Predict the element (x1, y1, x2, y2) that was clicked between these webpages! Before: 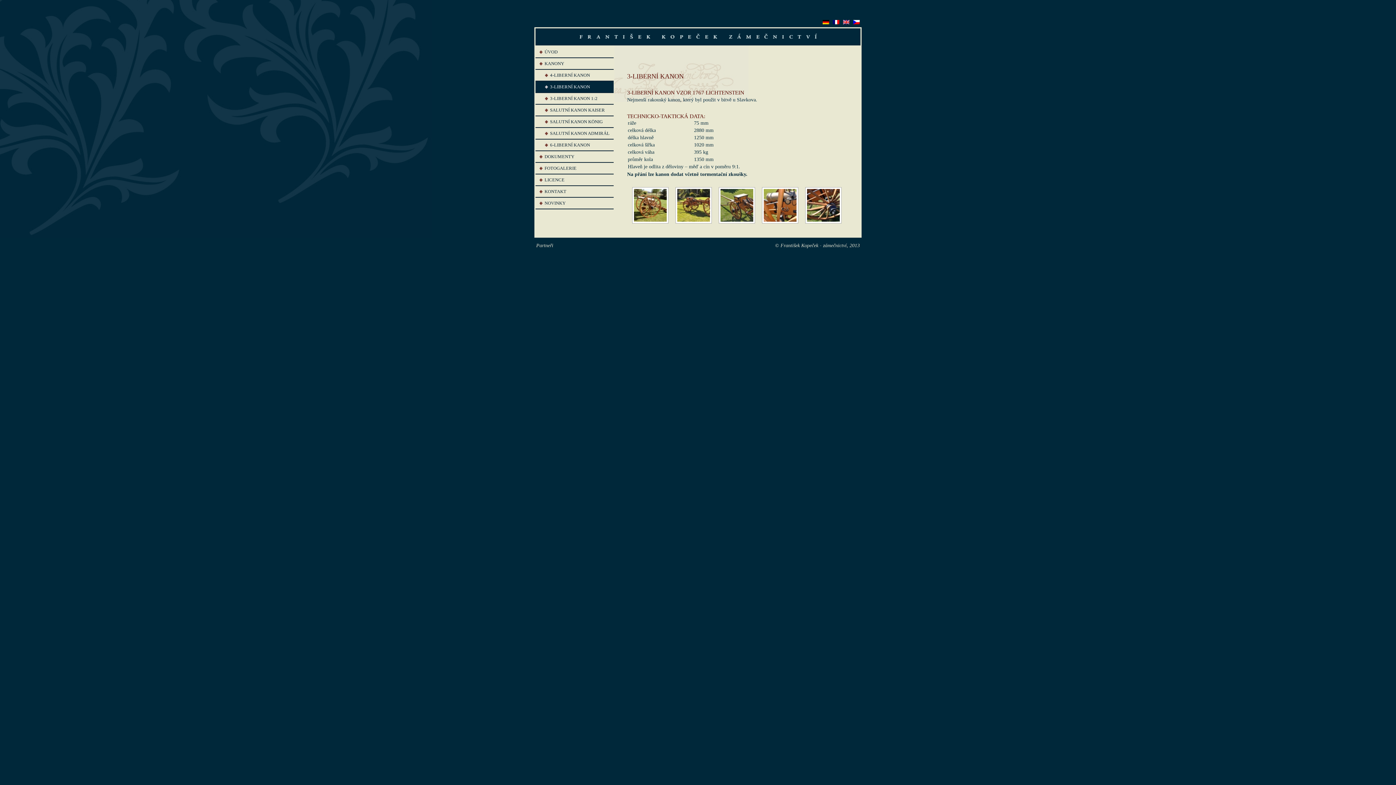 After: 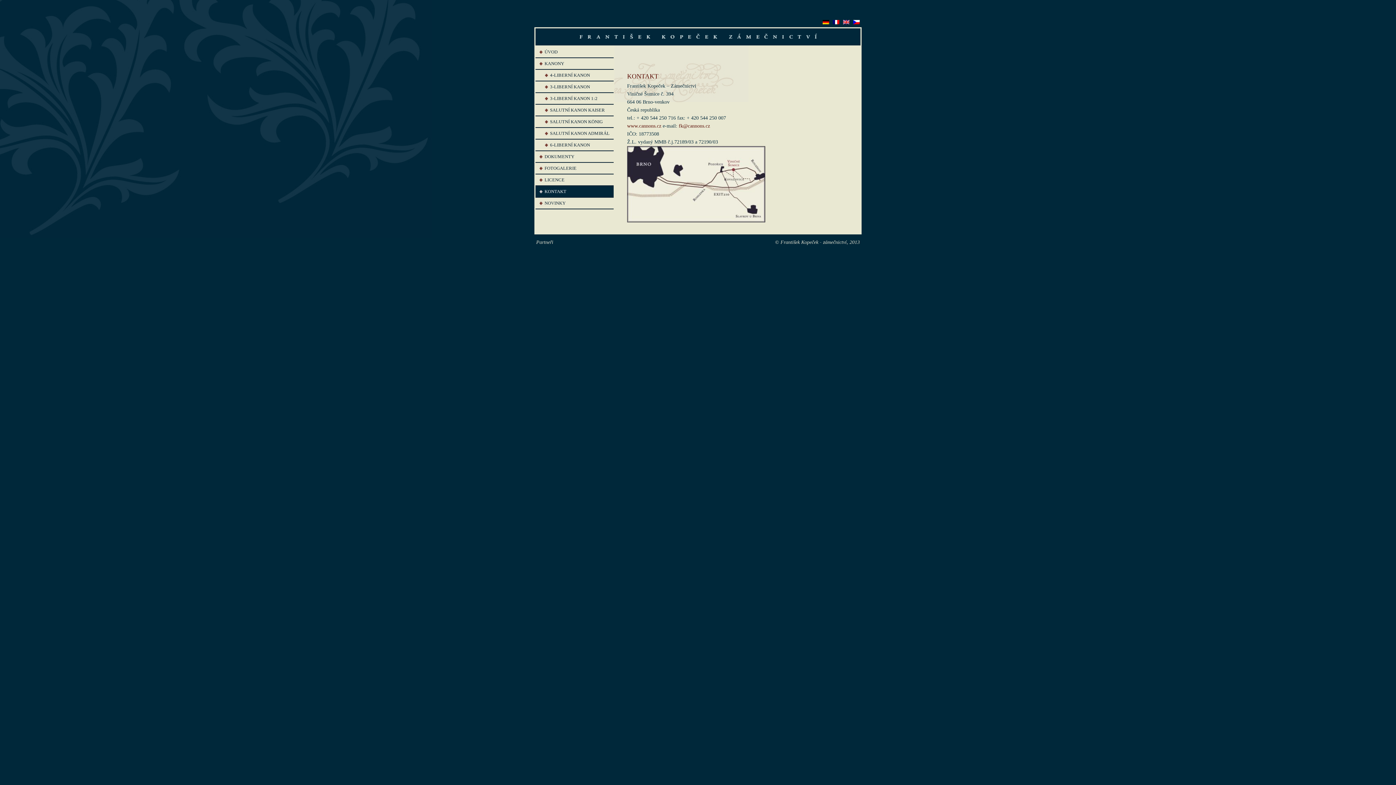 Action: label: KONTAKT bbox: (535, 186, 613, 197)